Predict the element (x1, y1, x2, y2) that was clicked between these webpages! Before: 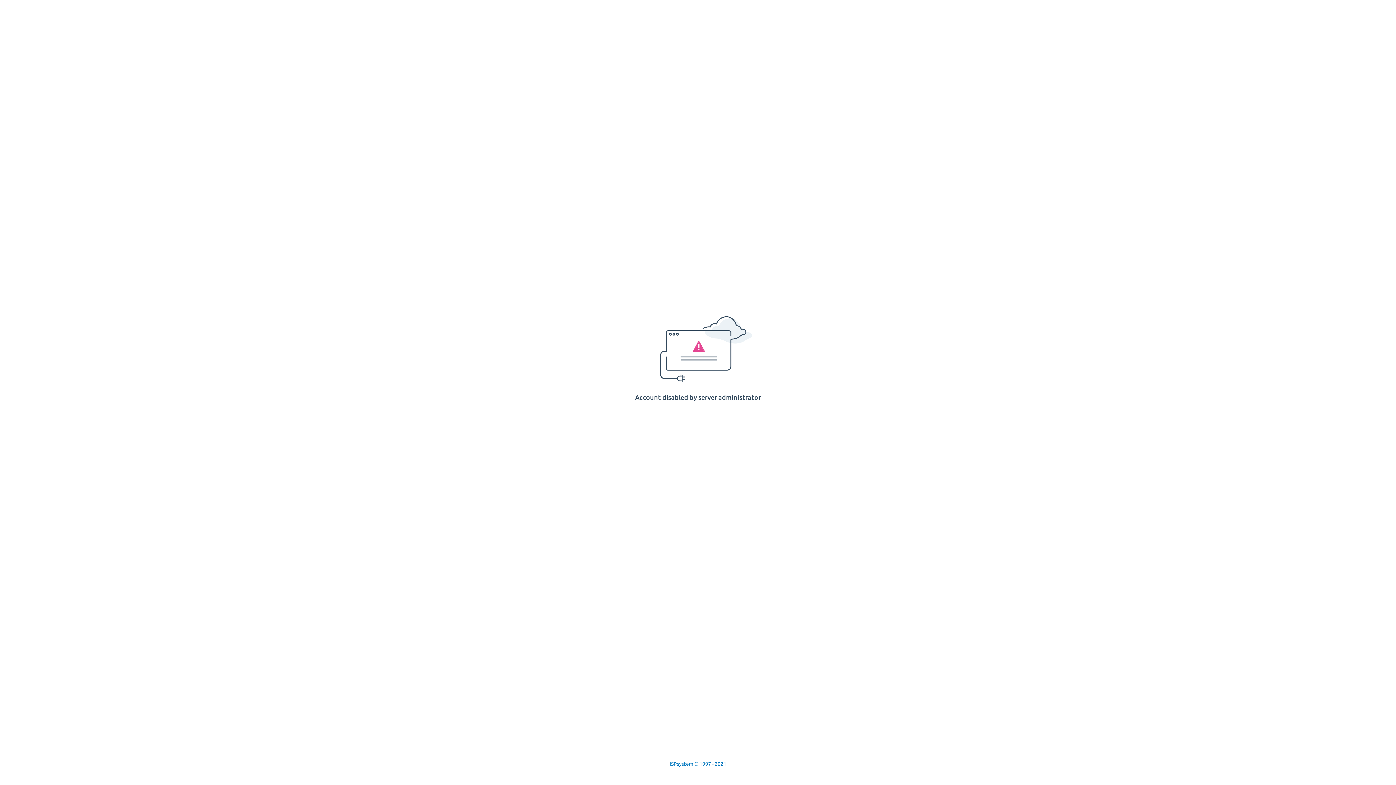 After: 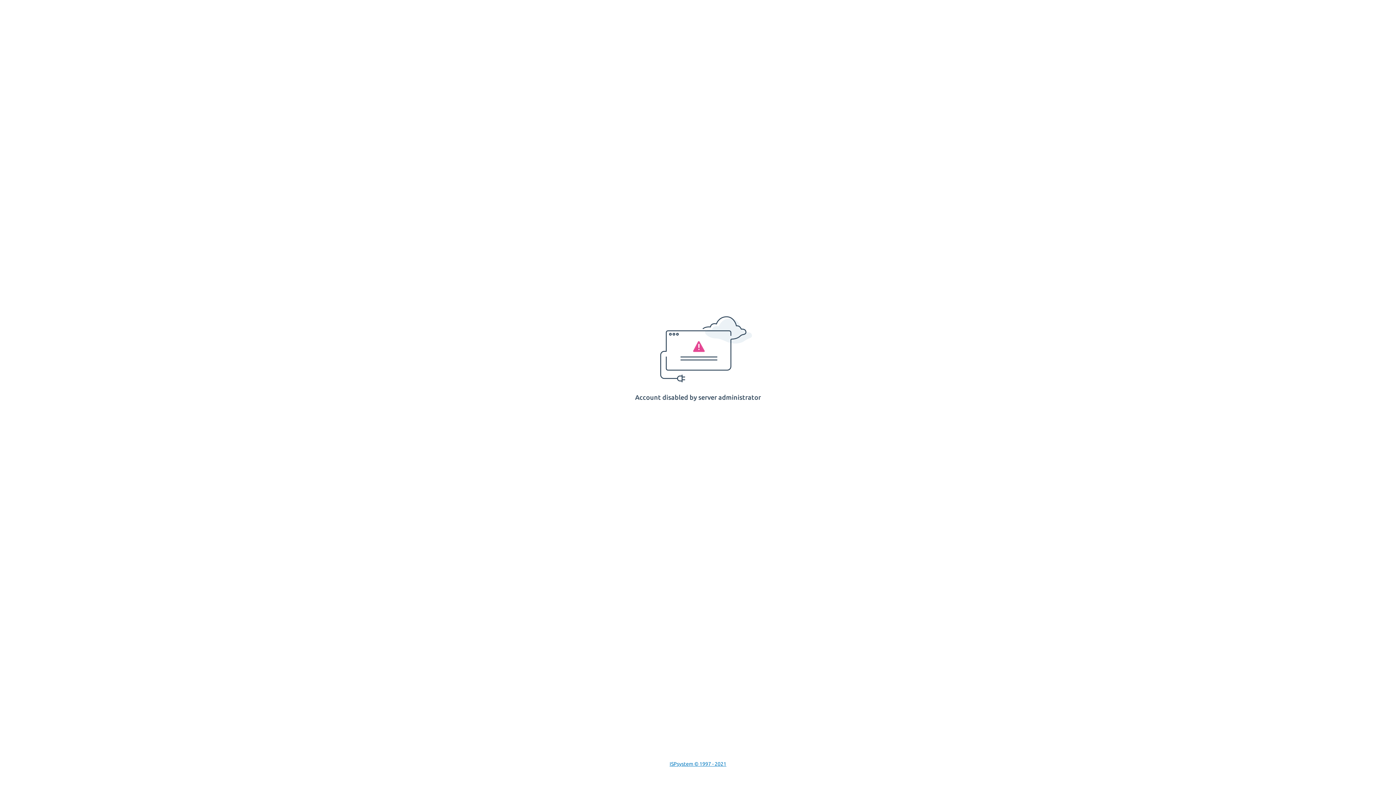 Action: bbox: (669, 761, 726, 767) label: ISPsystem © 1997 - 2021